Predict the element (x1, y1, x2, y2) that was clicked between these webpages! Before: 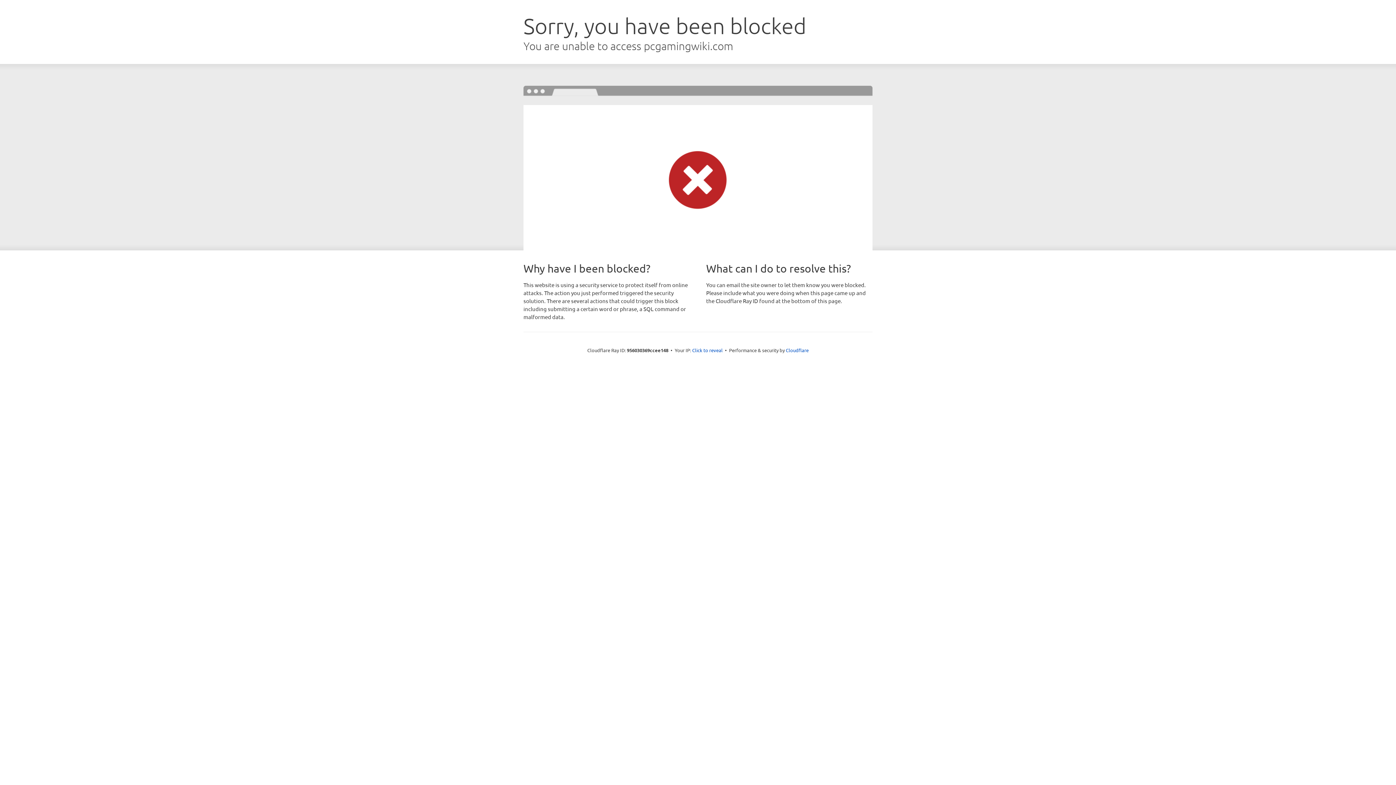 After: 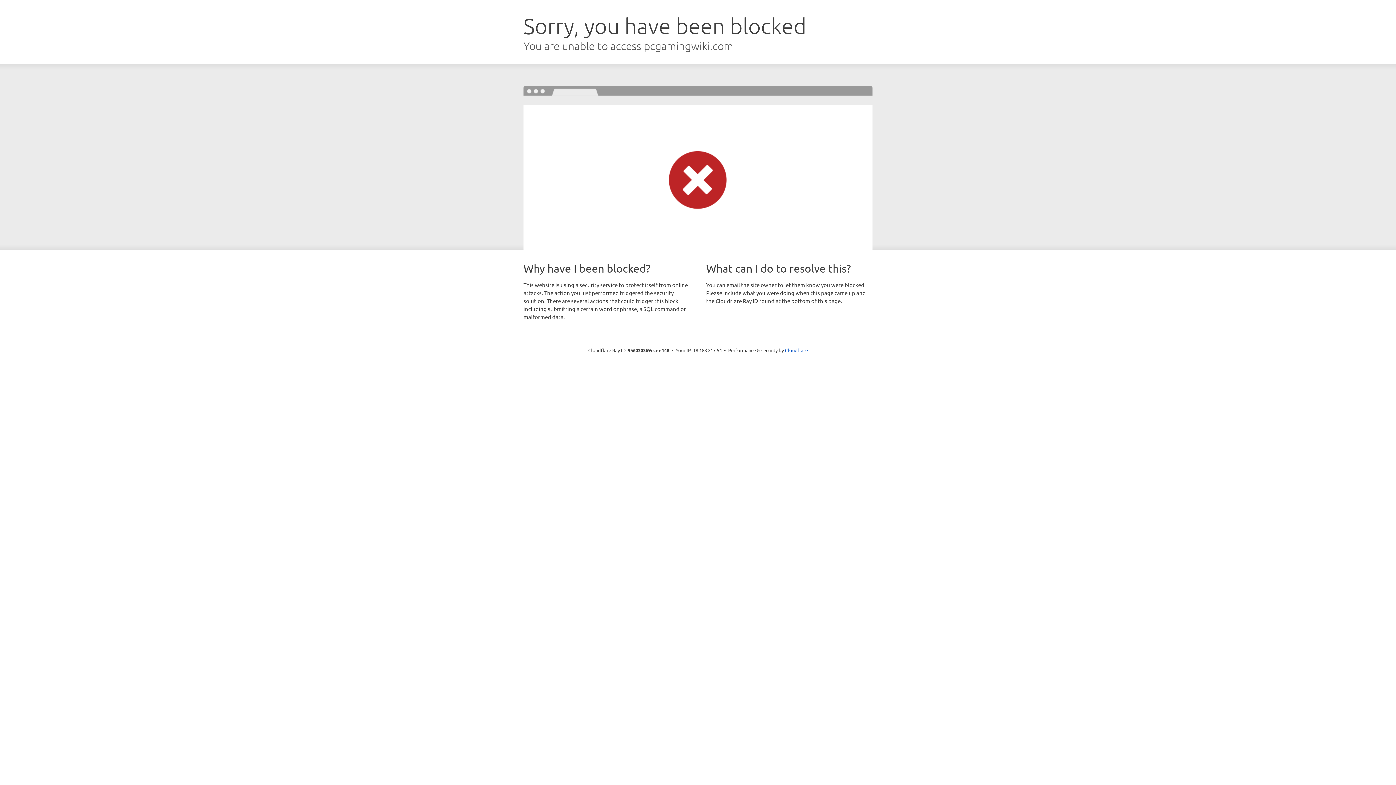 Action: label: Click to reveal bbox: (692, 346, 722, 353)